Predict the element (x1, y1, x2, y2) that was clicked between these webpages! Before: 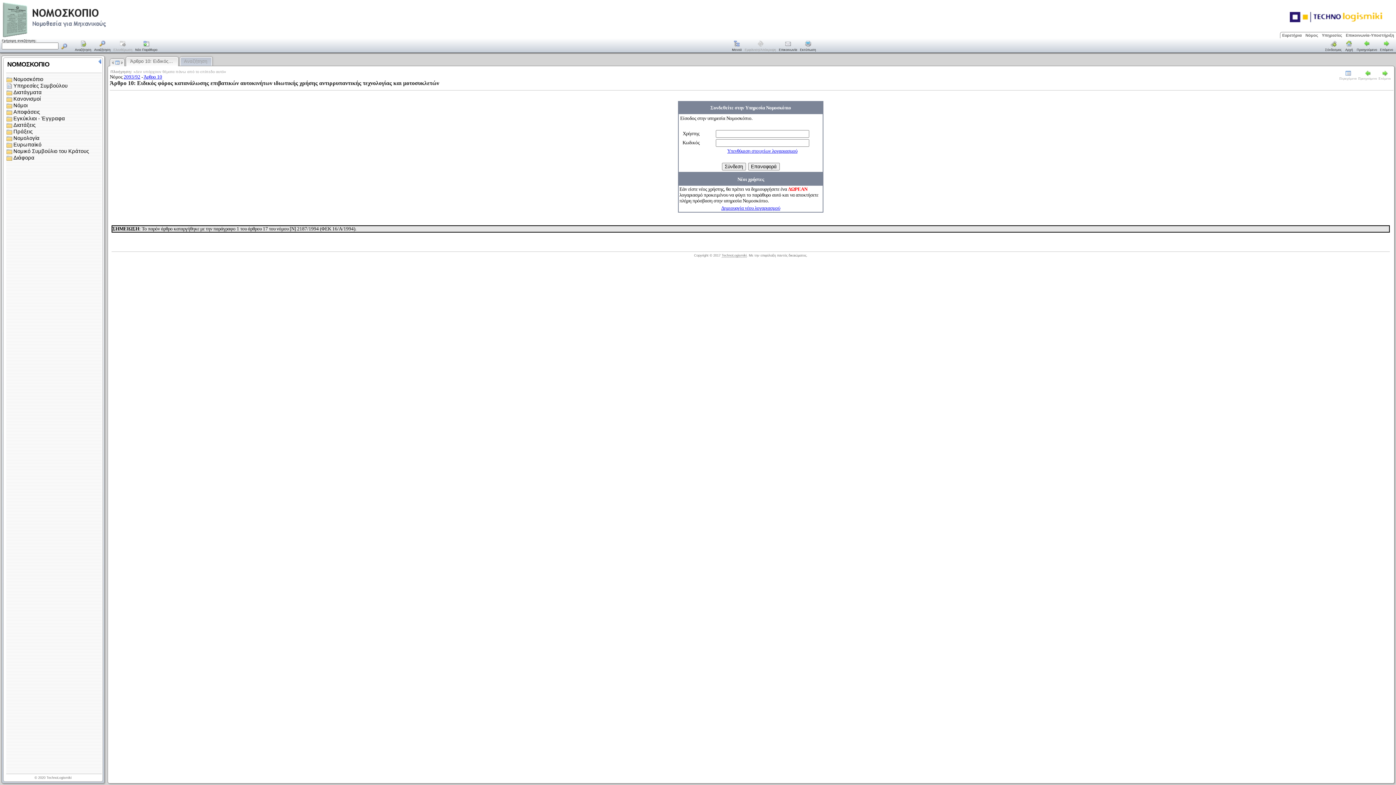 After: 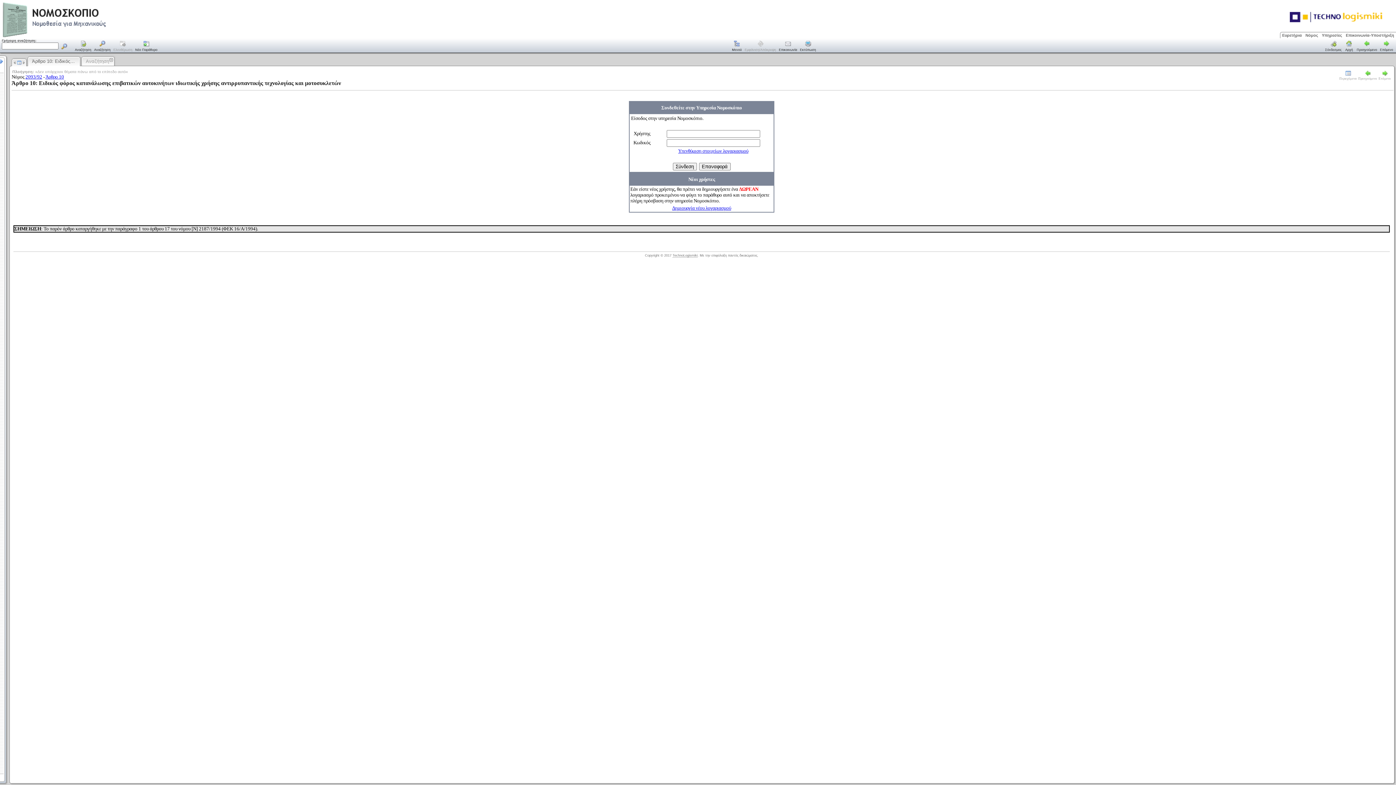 Action: bbox: (97, 59, 102, 65)